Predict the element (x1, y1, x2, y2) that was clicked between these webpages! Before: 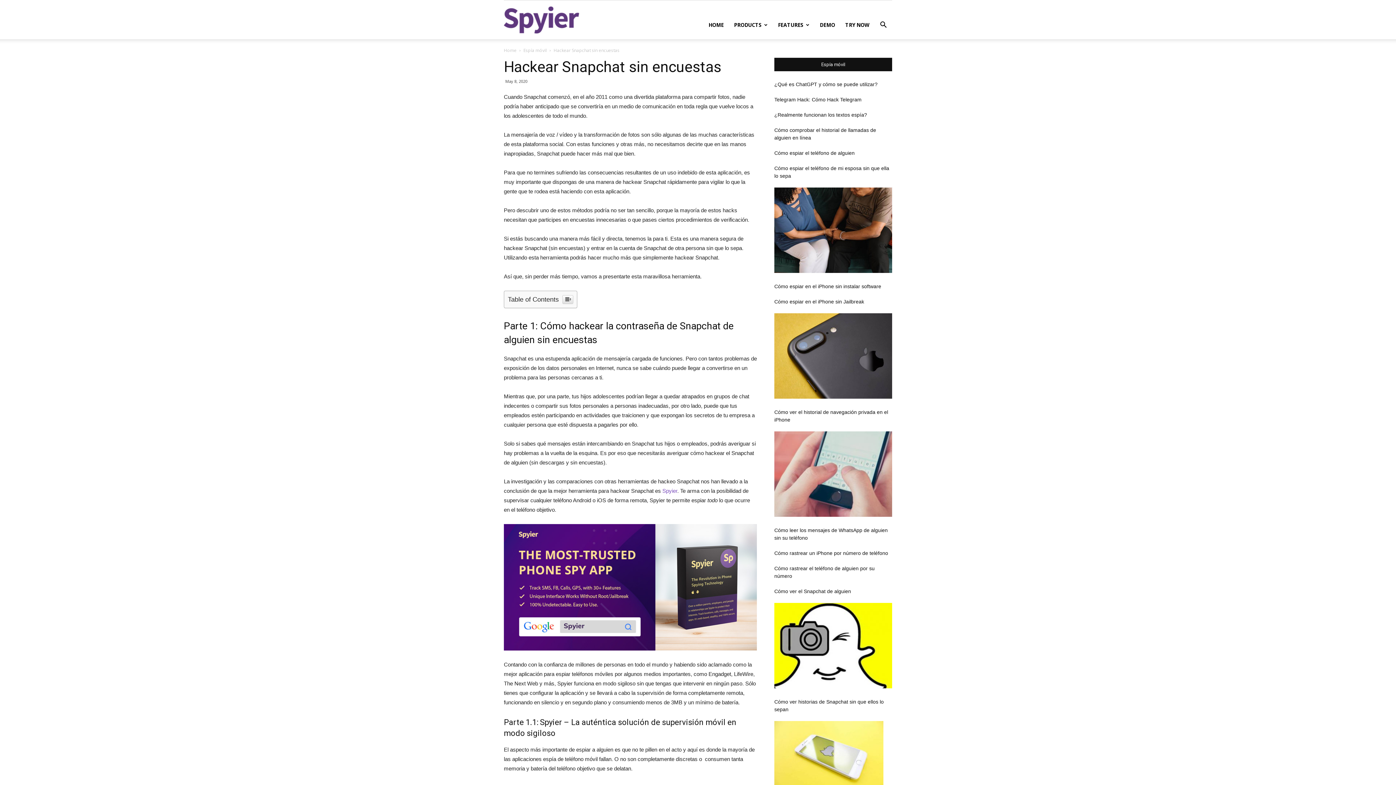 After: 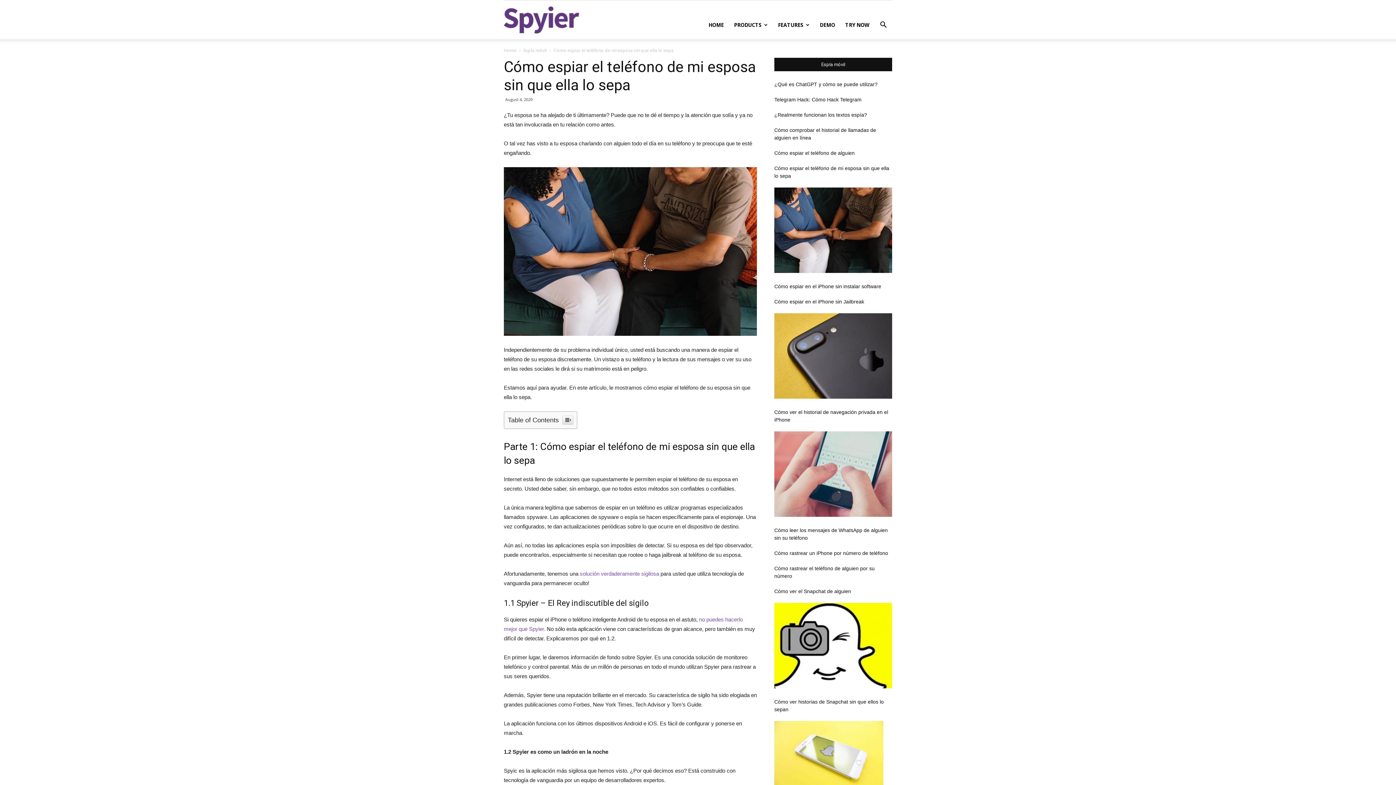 Action: bbox: (774, 268, 892, 274)